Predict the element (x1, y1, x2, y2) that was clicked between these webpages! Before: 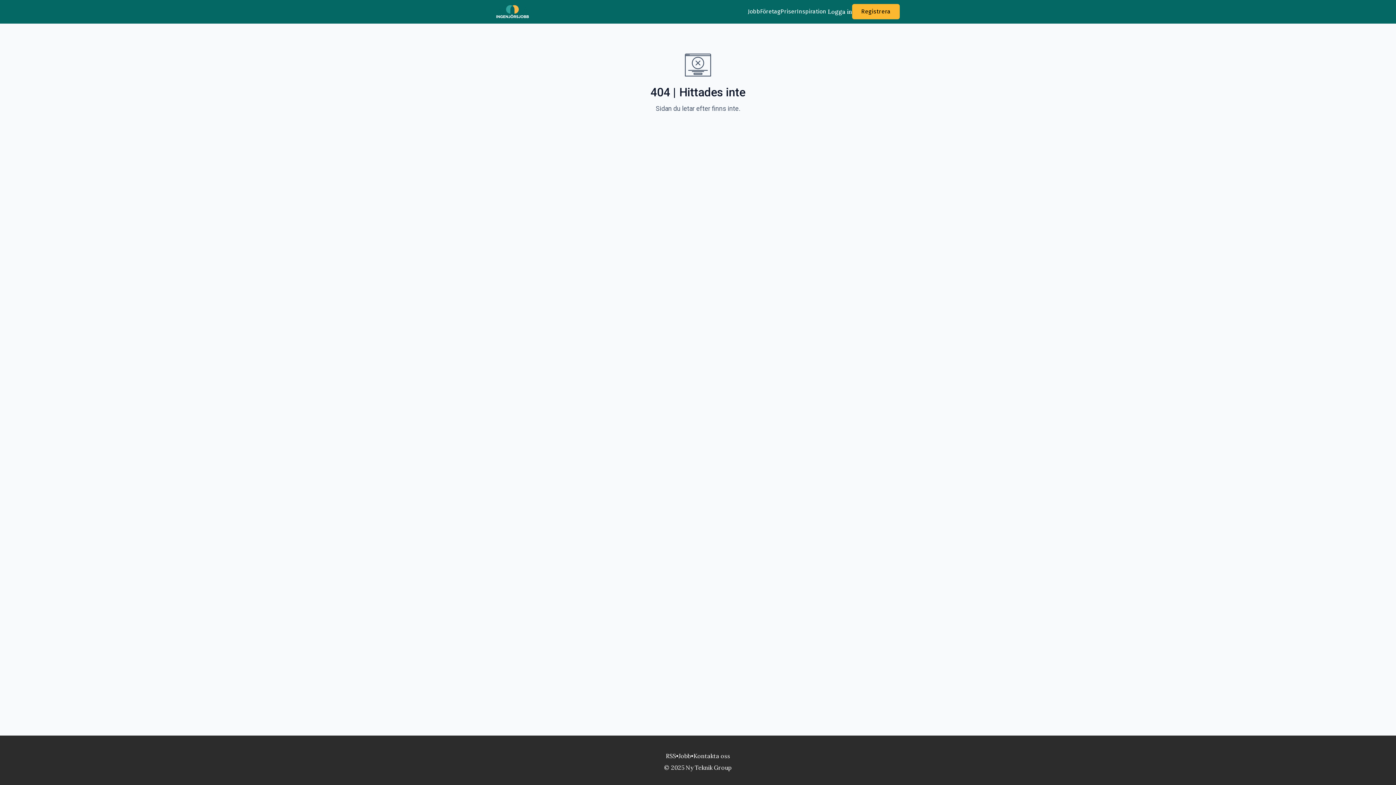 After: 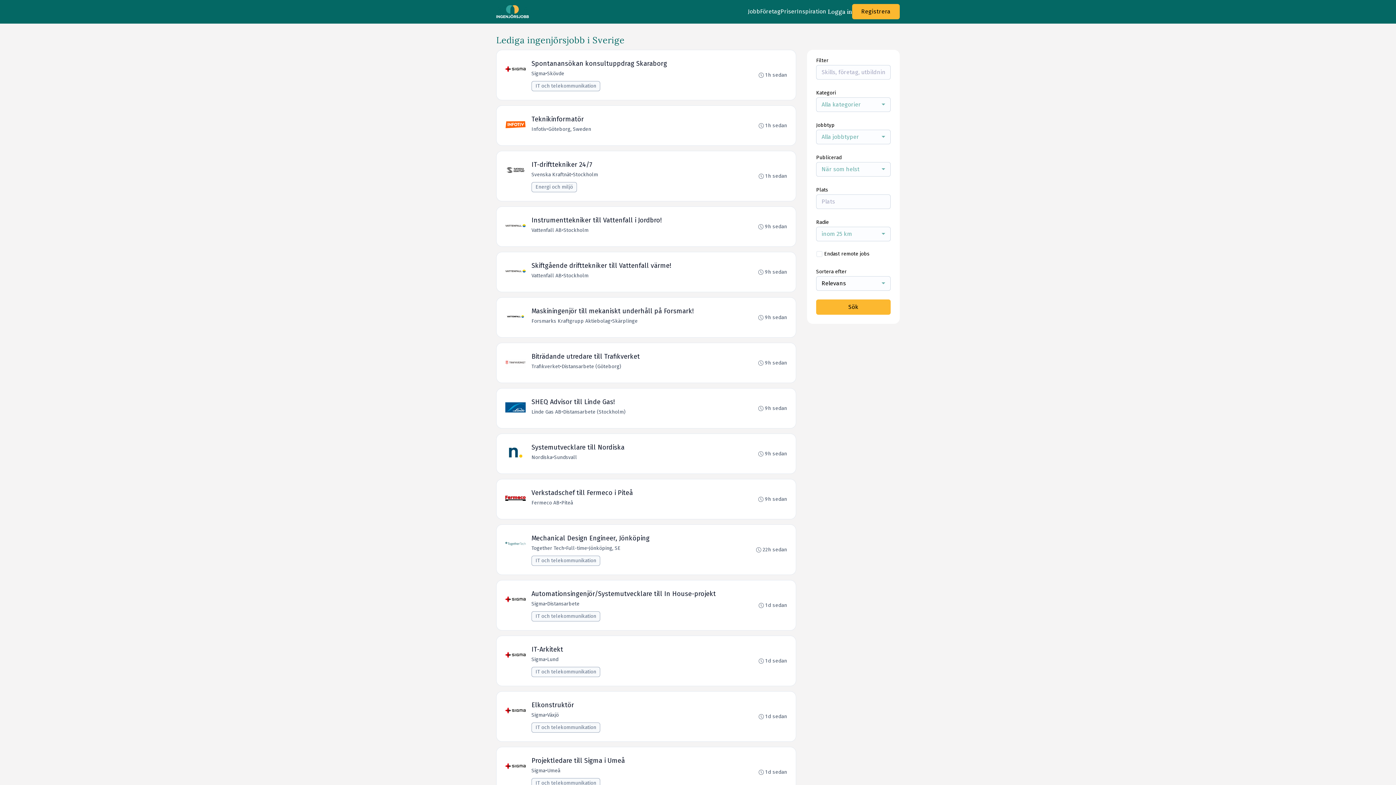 Action: label: Jobb bbox: (748, 7, 760, 16)